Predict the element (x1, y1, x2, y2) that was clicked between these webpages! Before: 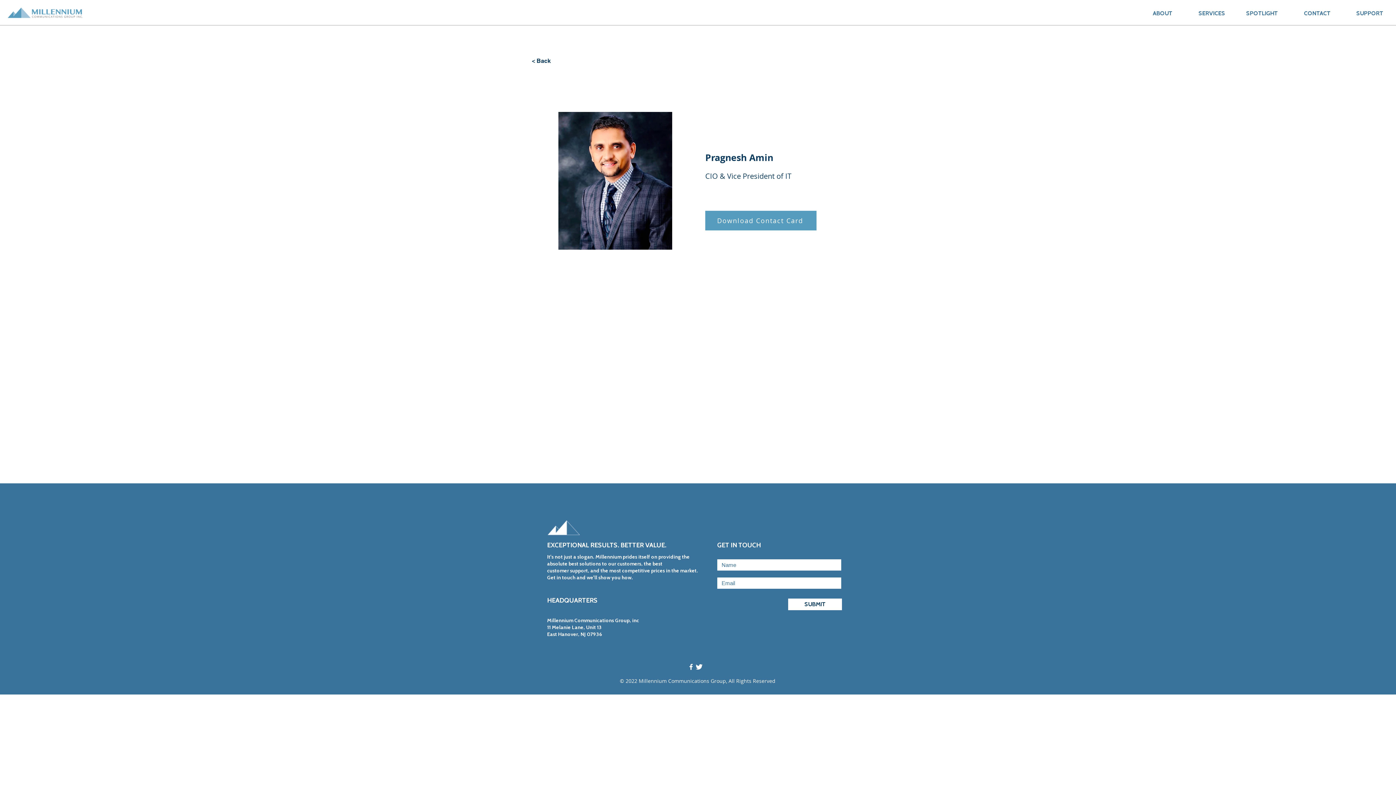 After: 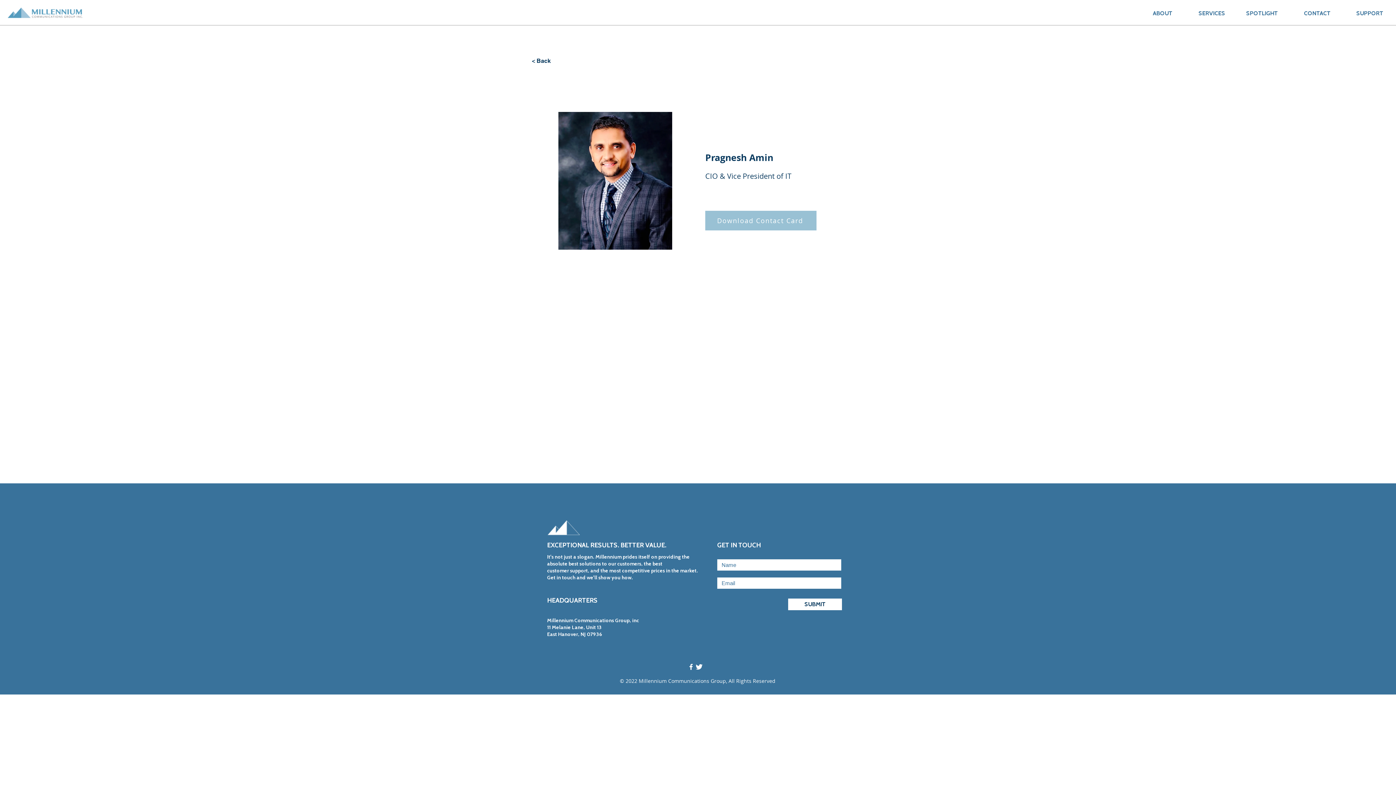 Action: label: Download Contact Card bbox: (705, 210, 816, 230)